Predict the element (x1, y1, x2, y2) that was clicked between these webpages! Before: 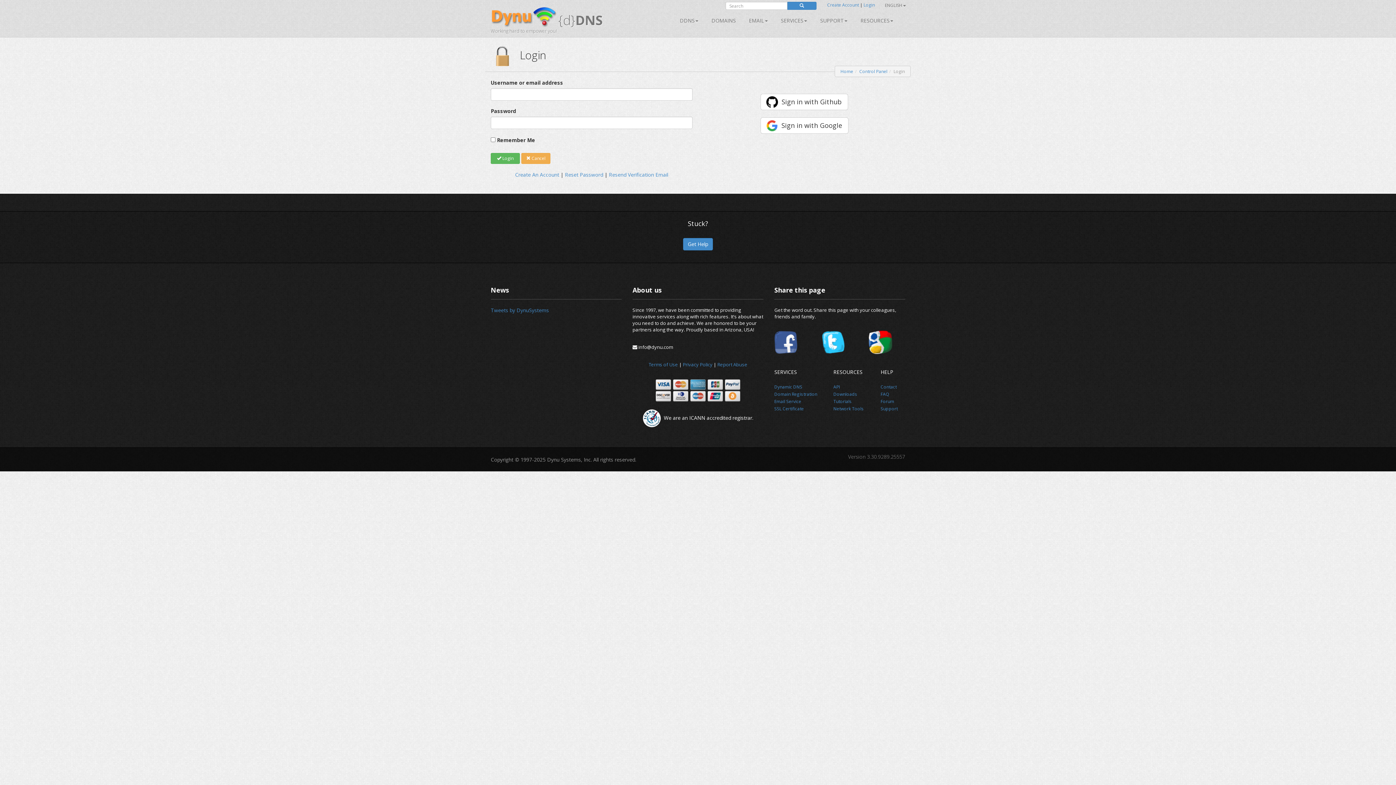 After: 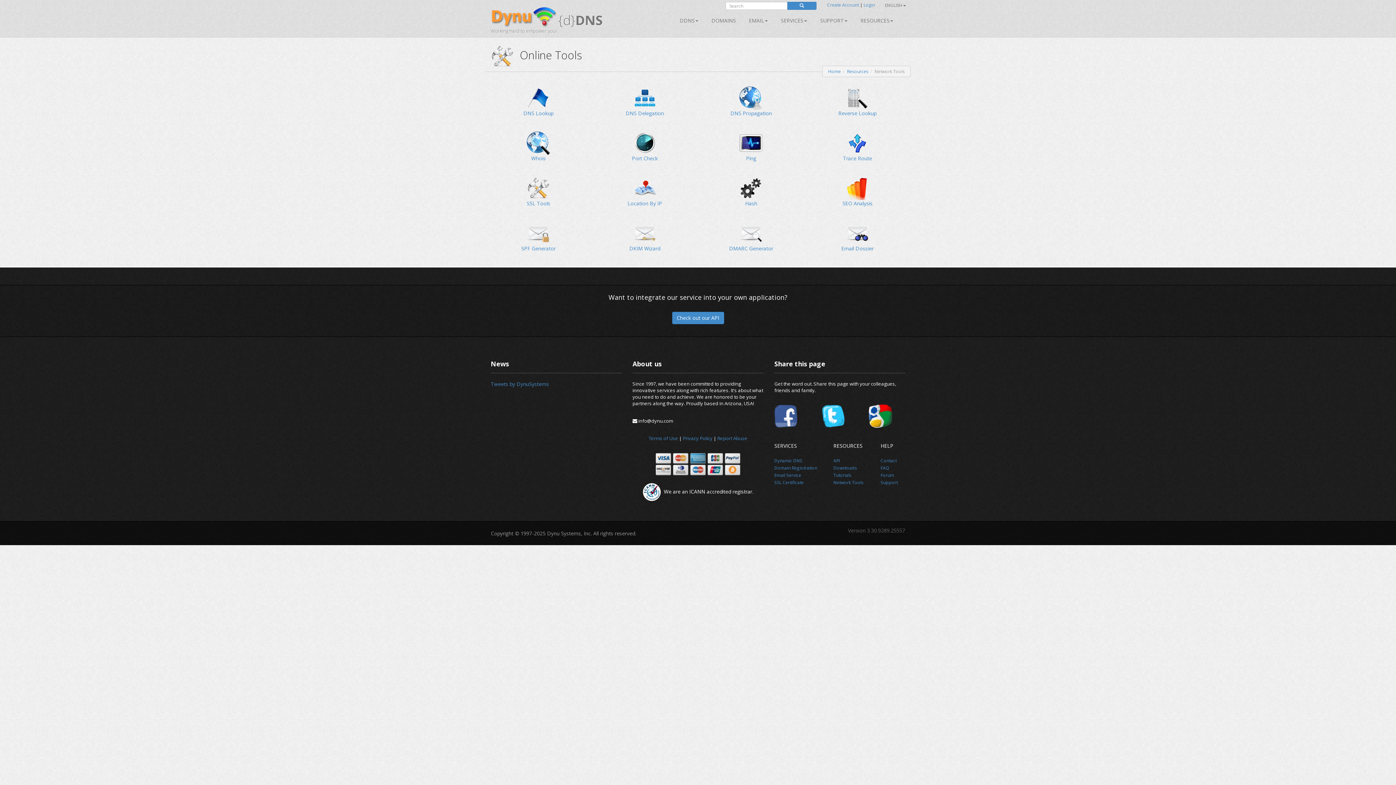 Action: bbox: (833, 405, 864, 412) label: Network Tools